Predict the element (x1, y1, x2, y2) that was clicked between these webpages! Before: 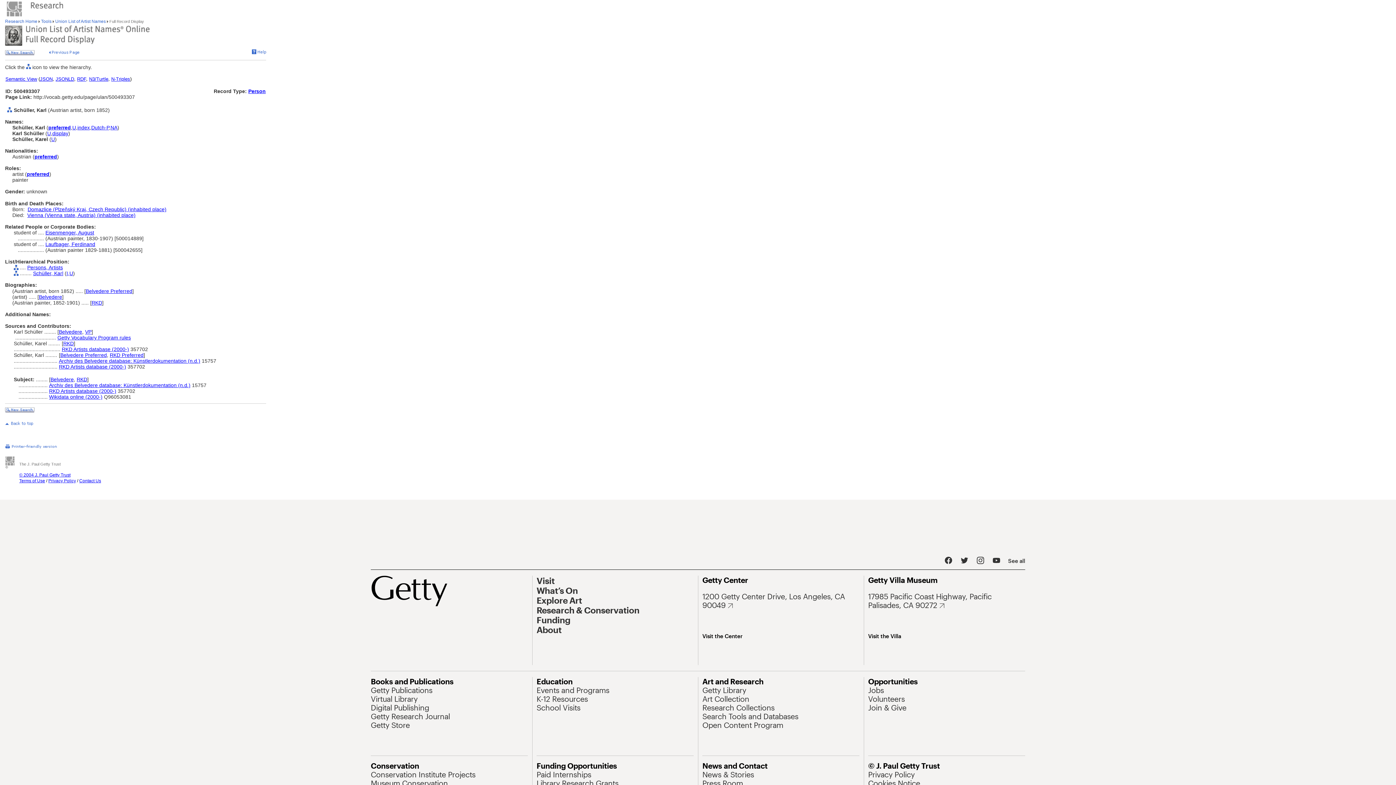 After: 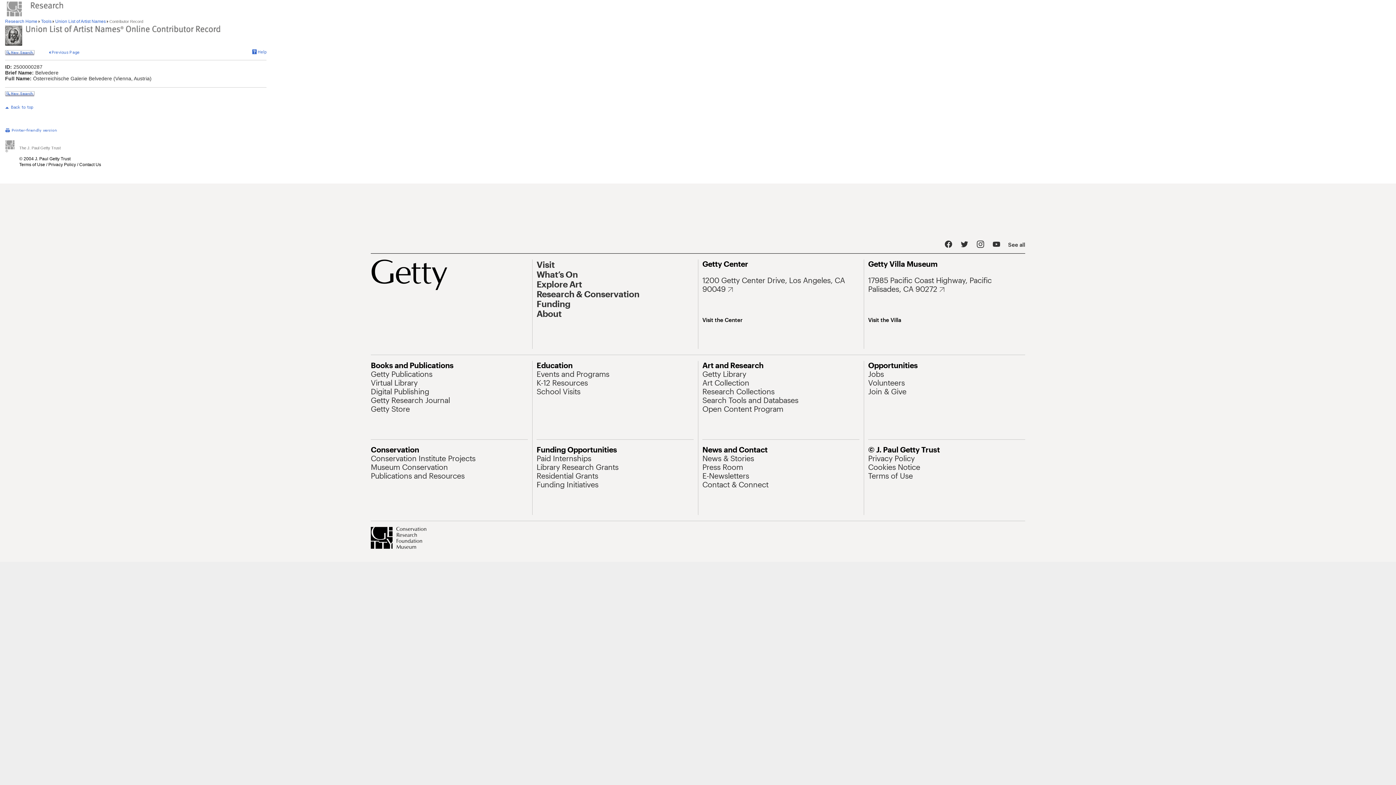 Action: label: Belvedere Preferred bbox: (85, 288, 132, 294)